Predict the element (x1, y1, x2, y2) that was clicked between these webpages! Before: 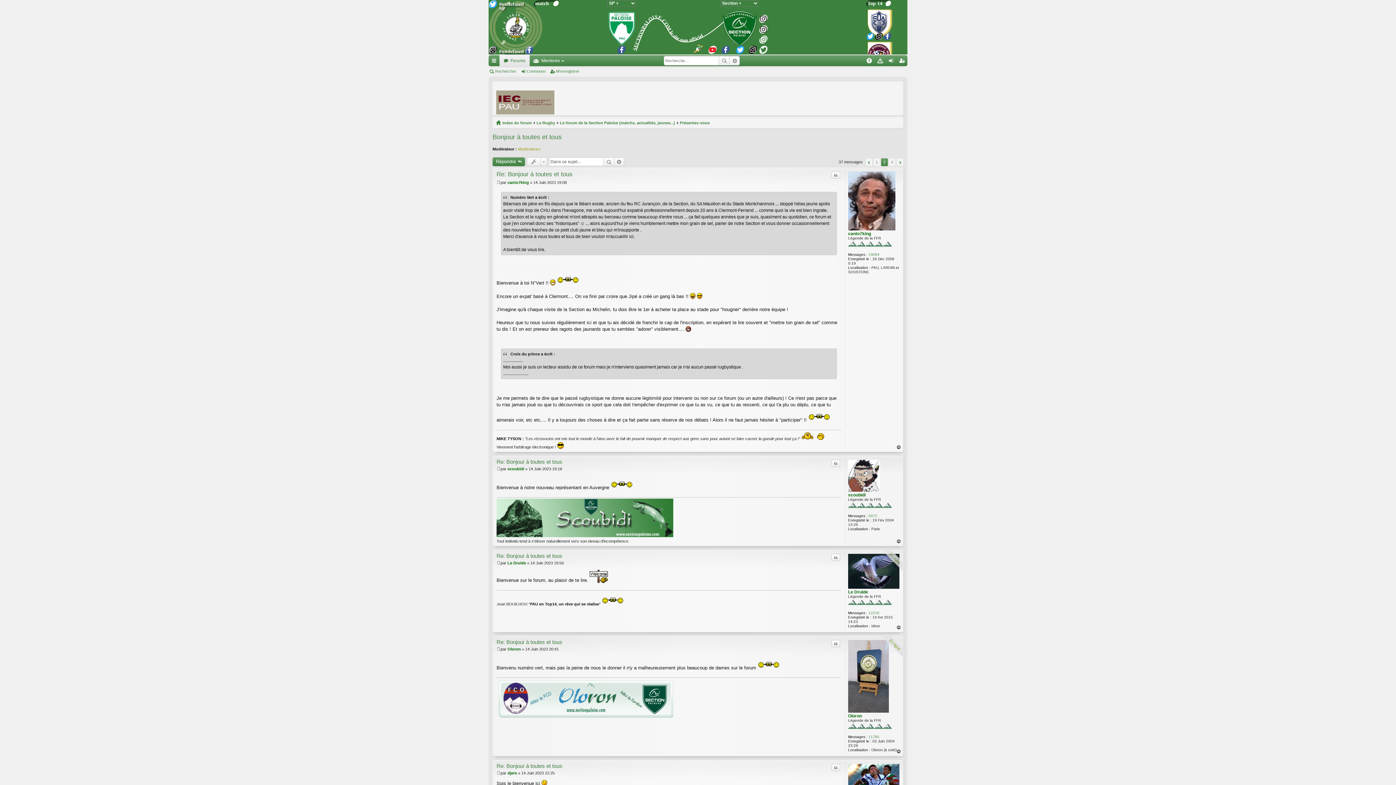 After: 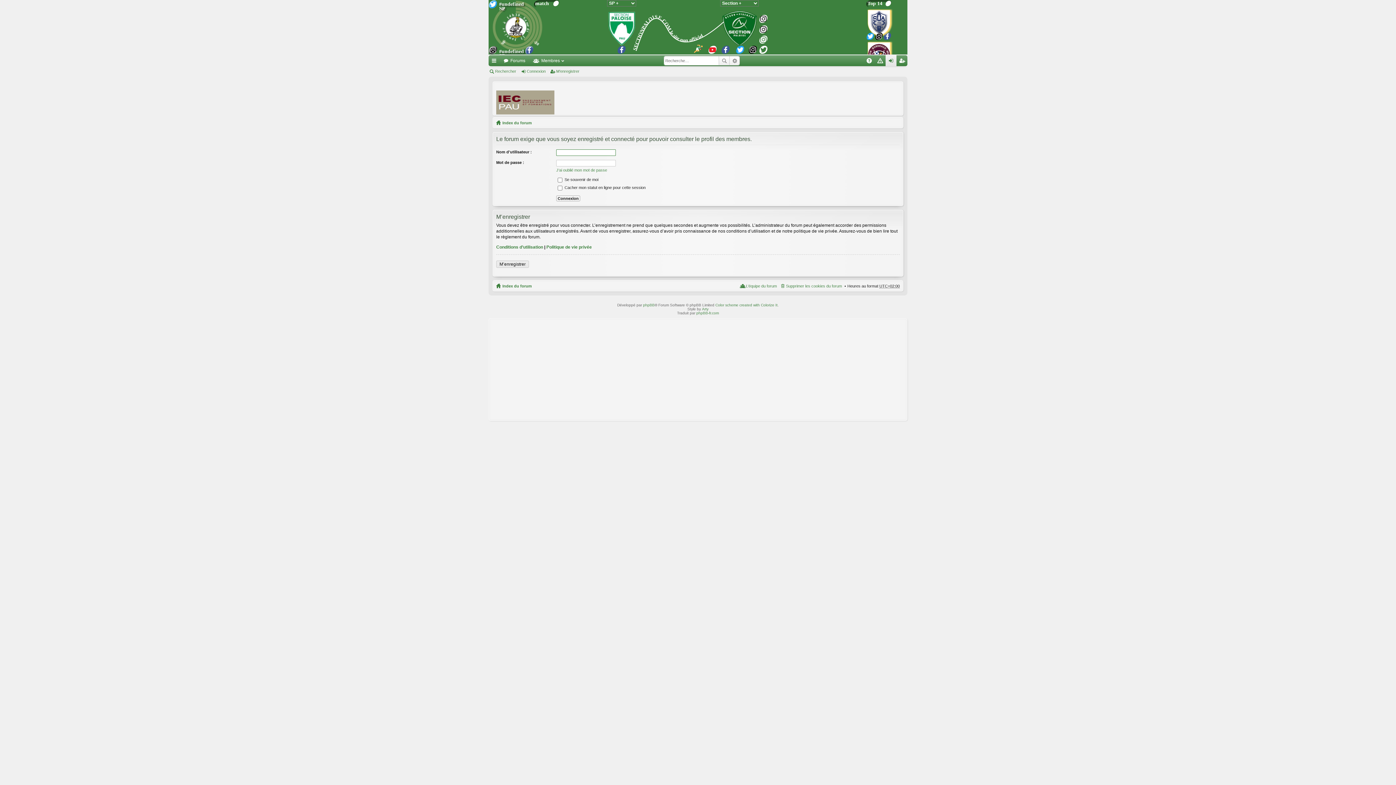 Action: bbox: (848, 554, 899, 588)